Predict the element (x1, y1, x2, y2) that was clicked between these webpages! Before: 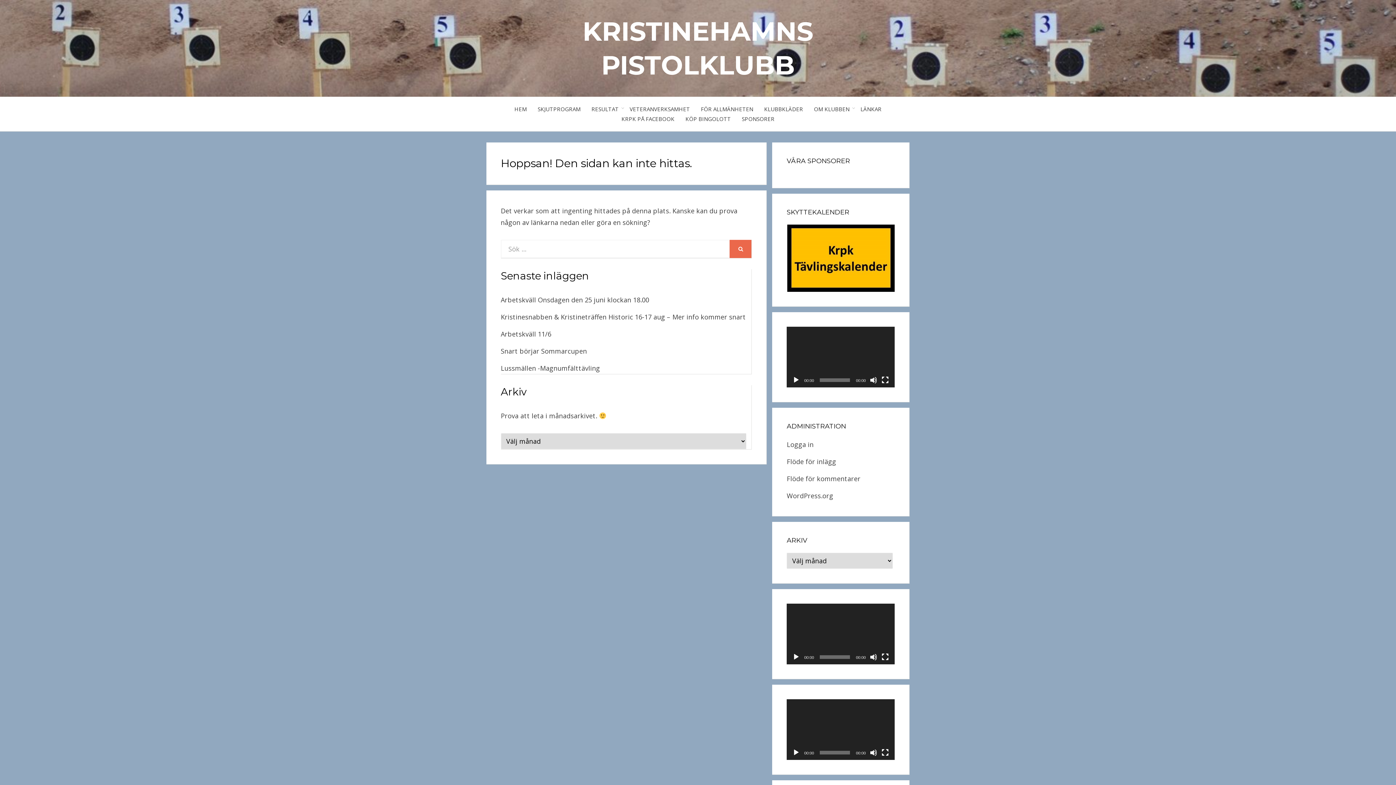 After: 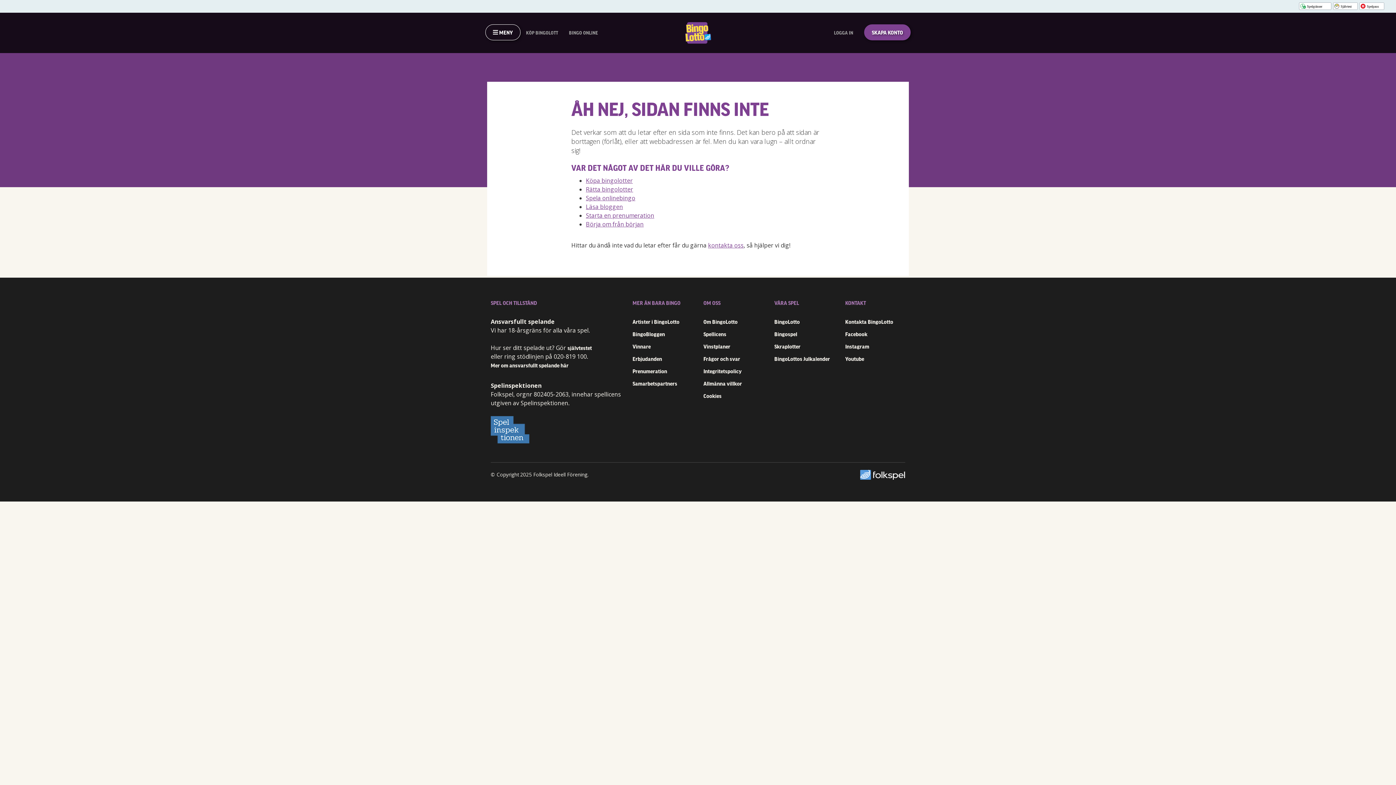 Action: bbox: (680, 114, 736, 124) label: KÖP BINGOLOTT